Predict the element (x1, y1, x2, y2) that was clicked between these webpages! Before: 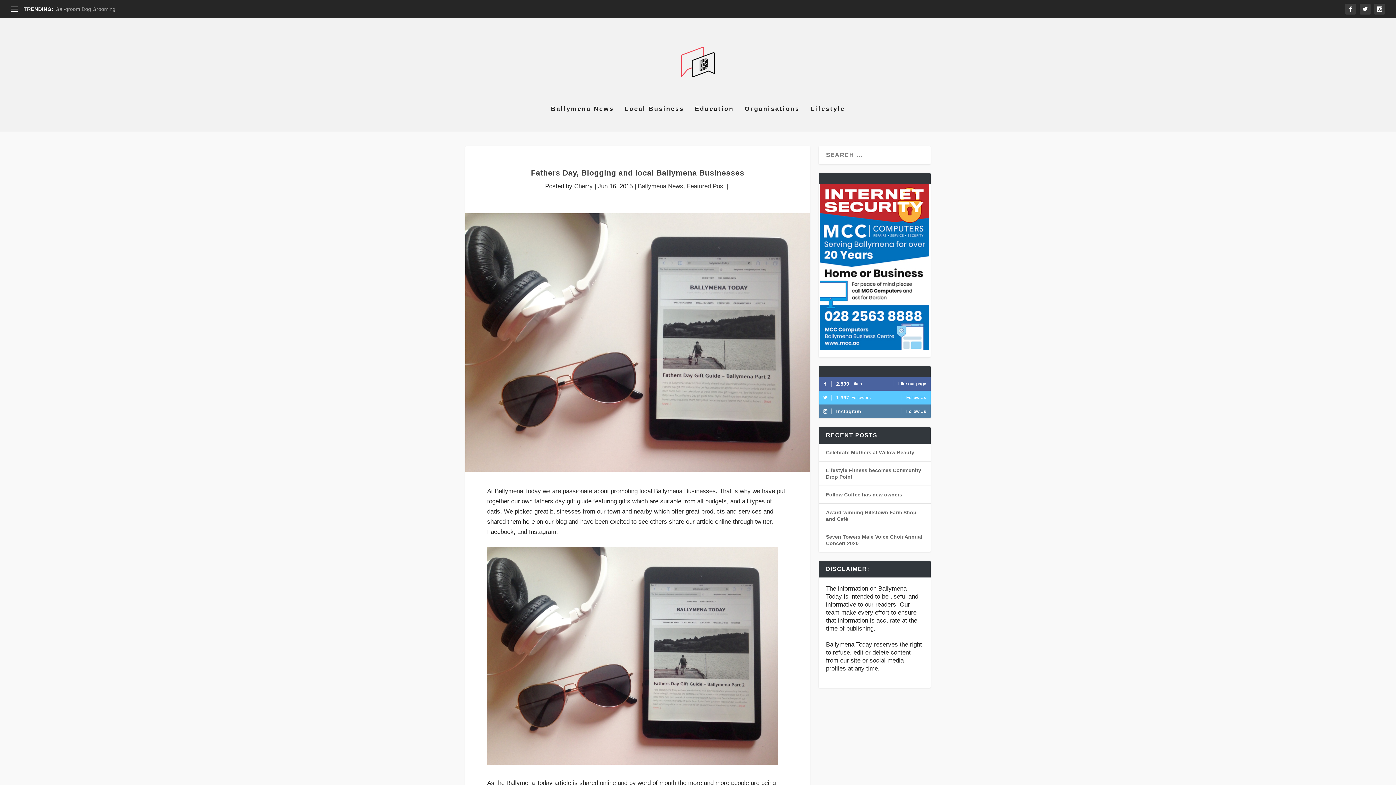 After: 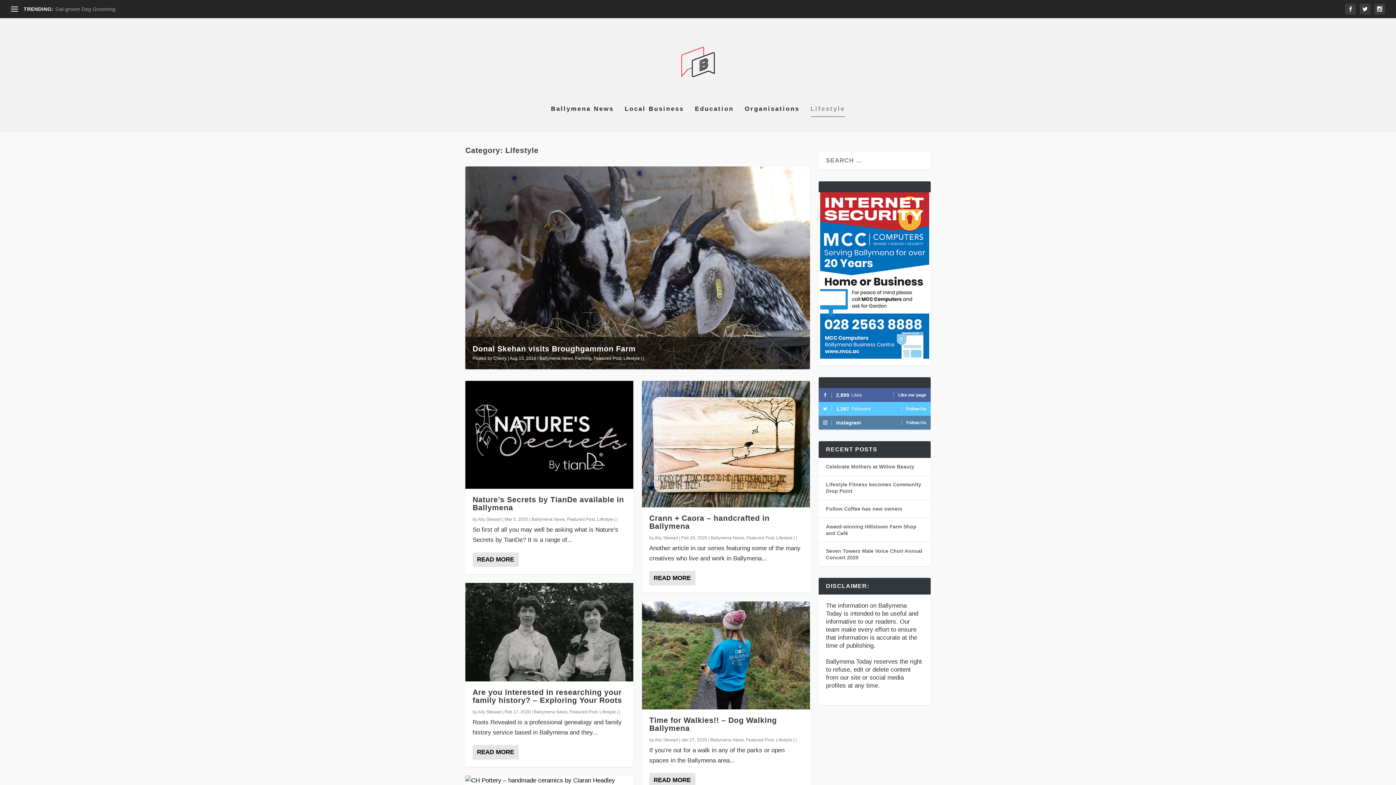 Action: bbox: (810, 106, 845, 131) label: Lifestyle